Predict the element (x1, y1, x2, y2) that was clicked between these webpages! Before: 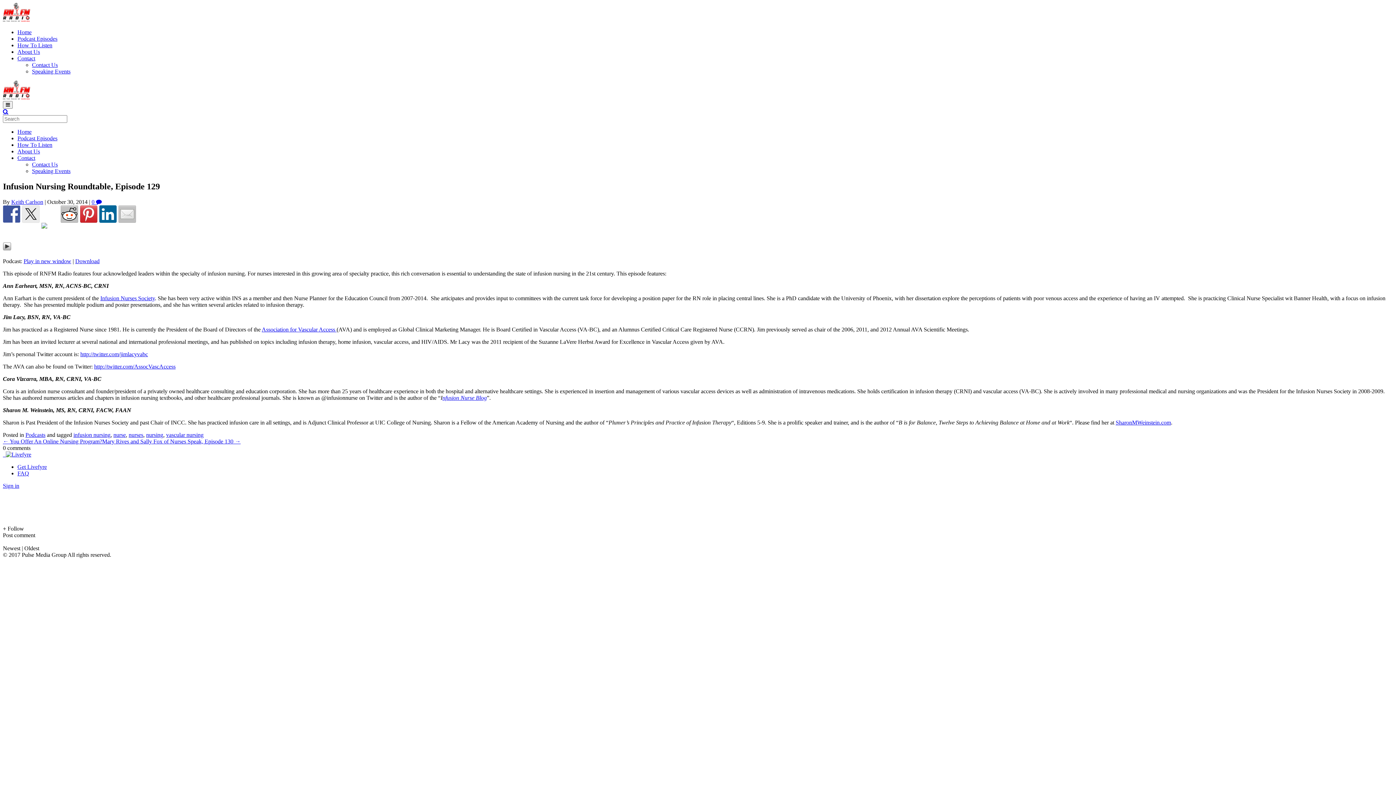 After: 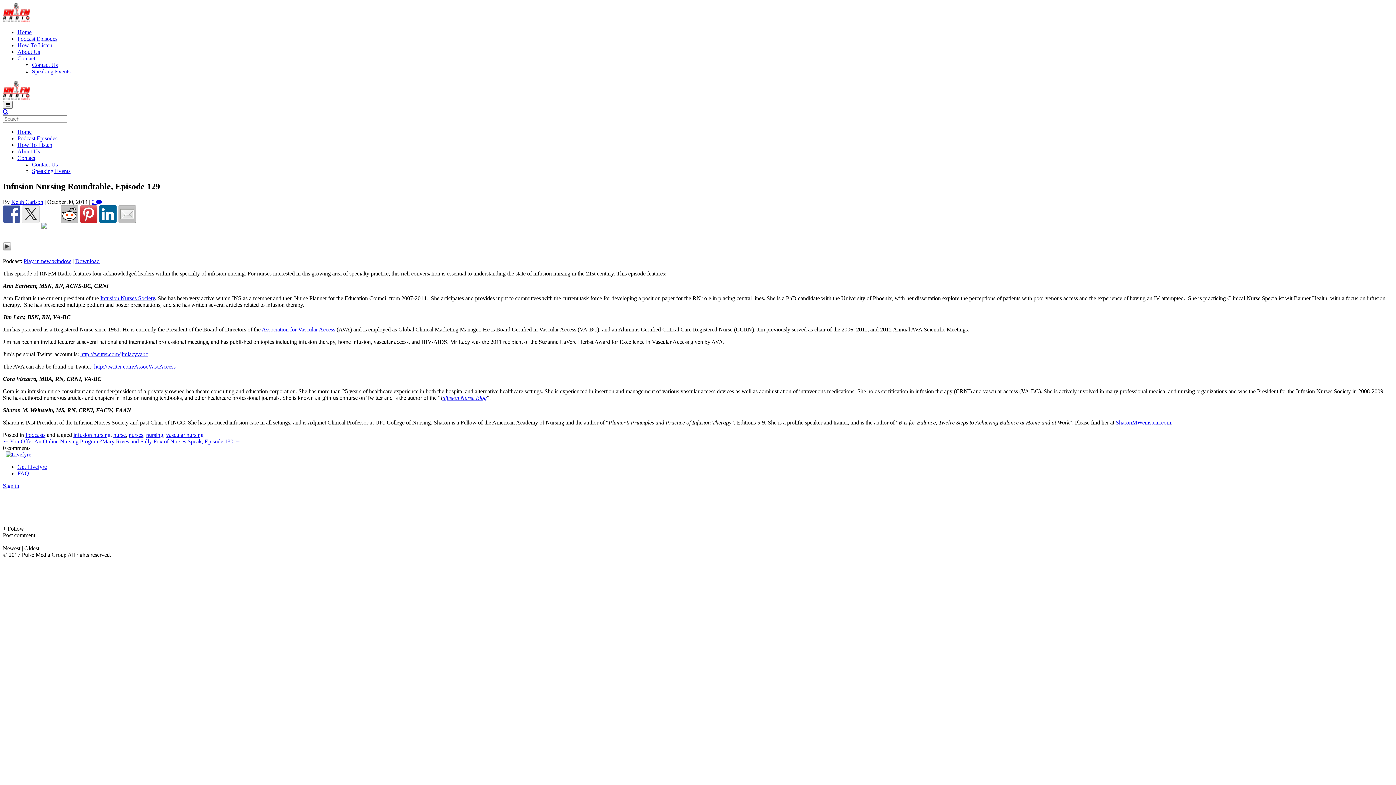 Action: label: Newest bbox: (2, 545, 20, 551)